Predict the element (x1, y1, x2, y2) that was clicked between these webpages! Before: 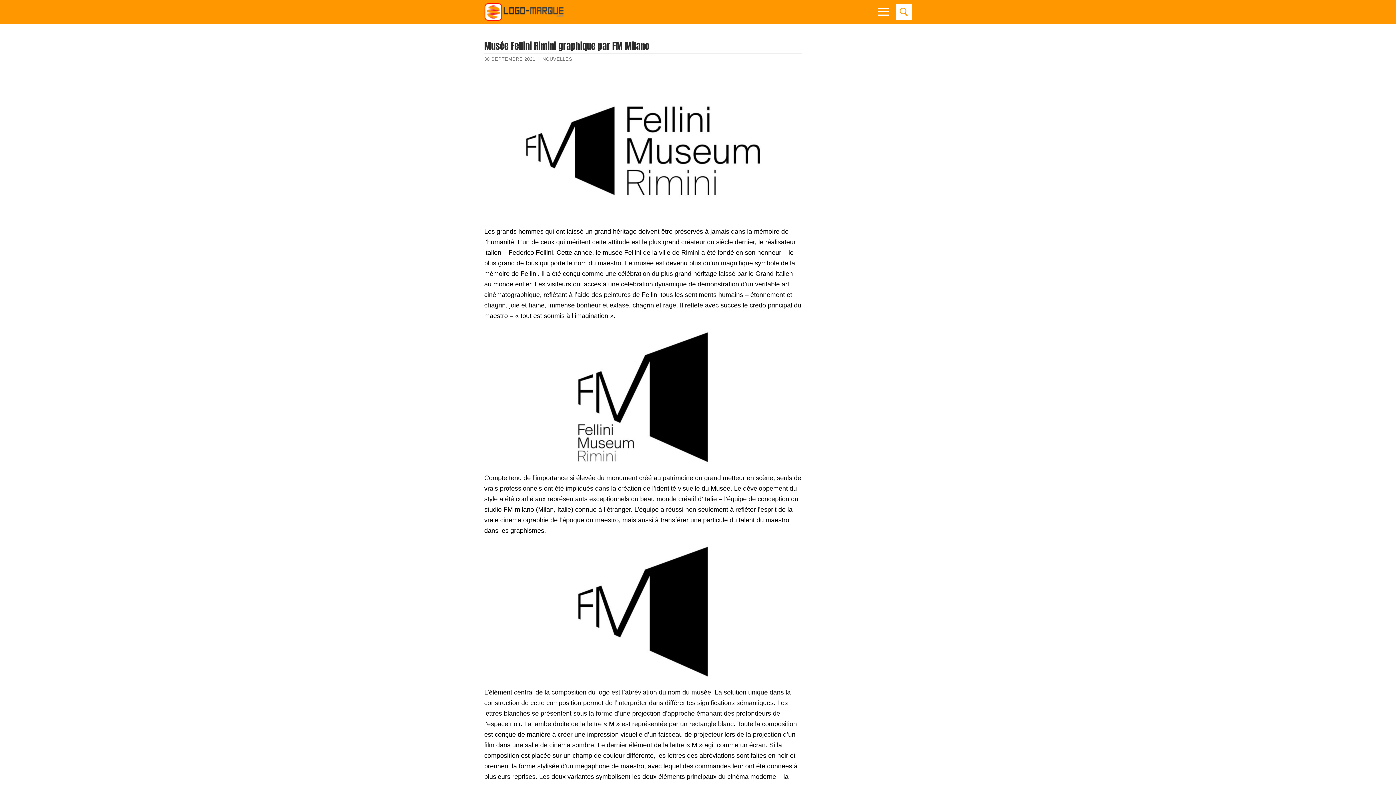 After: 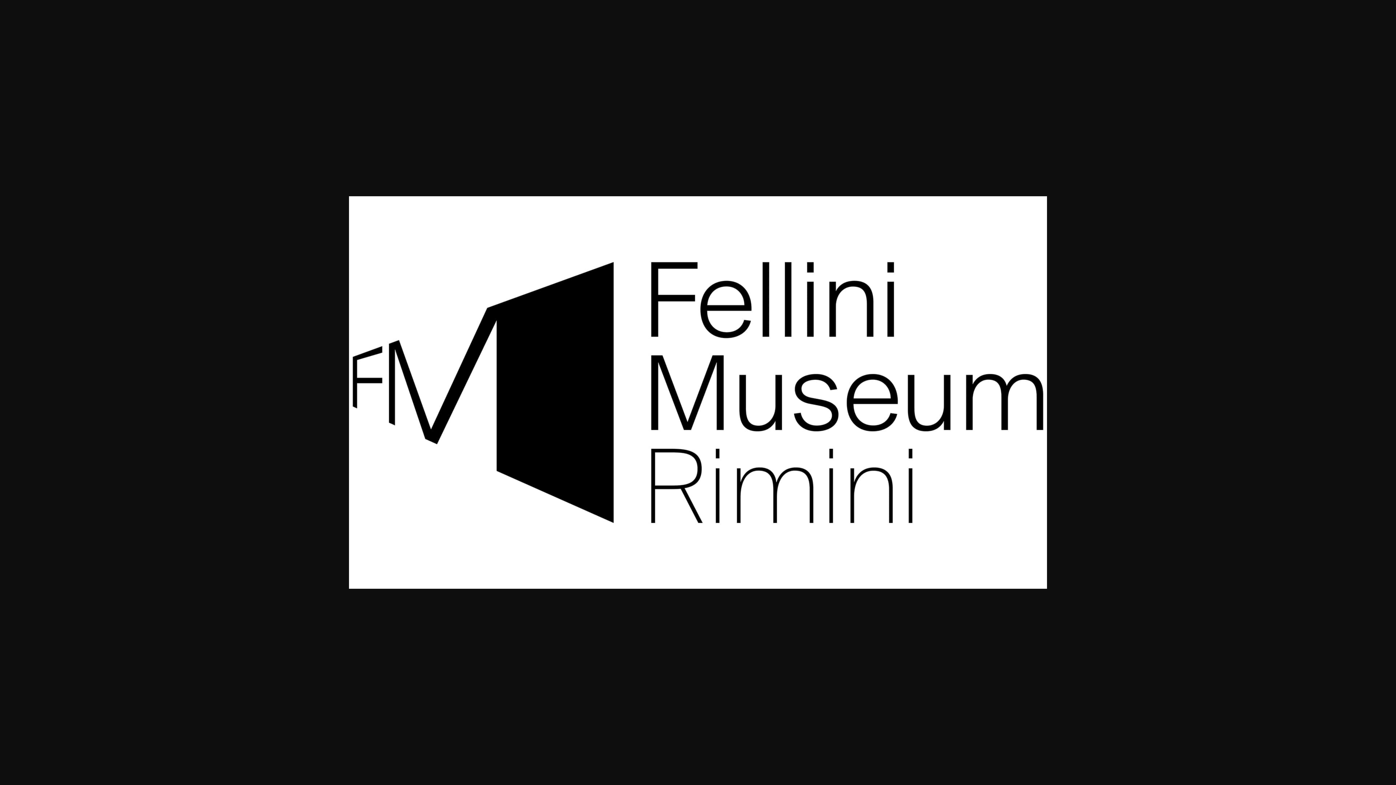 Action: bbox: (484, 84, 801, 217)